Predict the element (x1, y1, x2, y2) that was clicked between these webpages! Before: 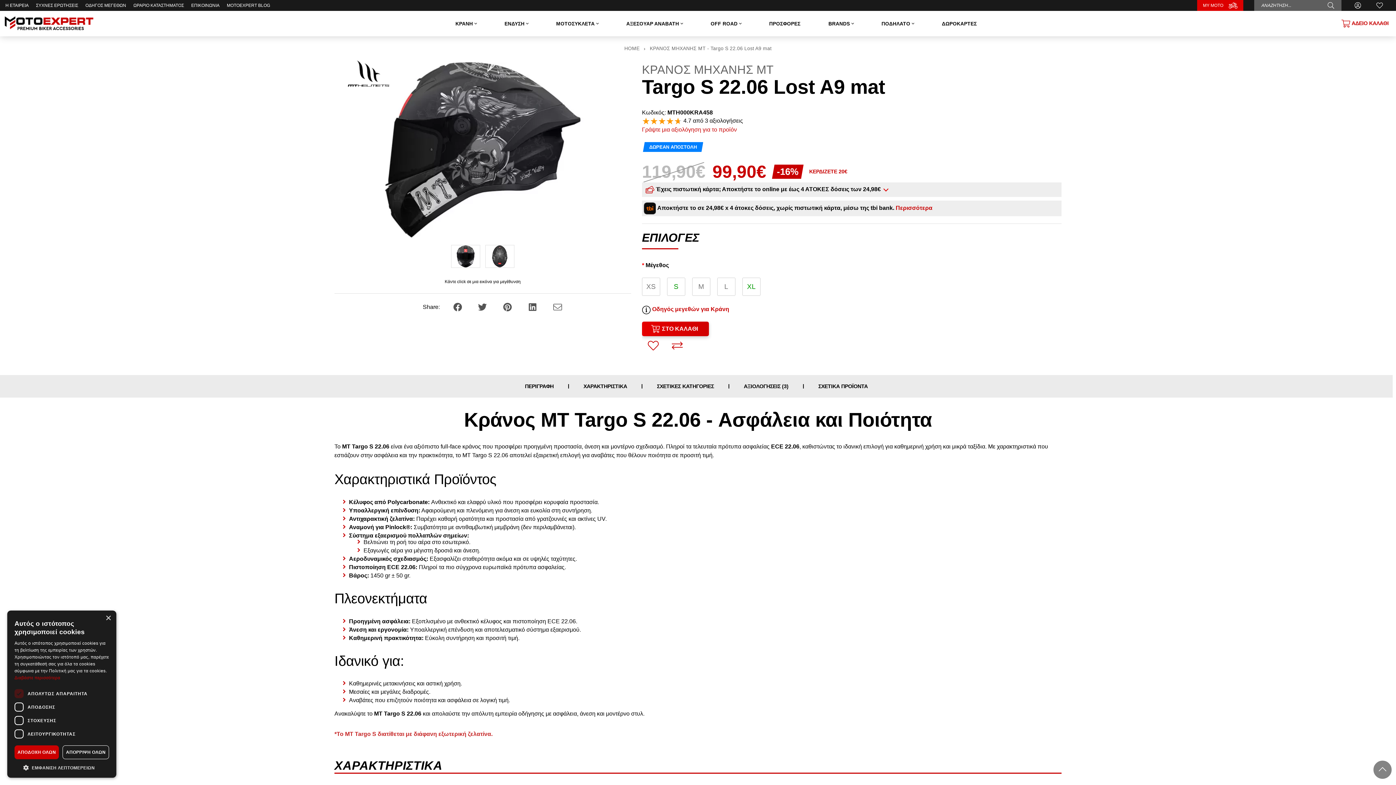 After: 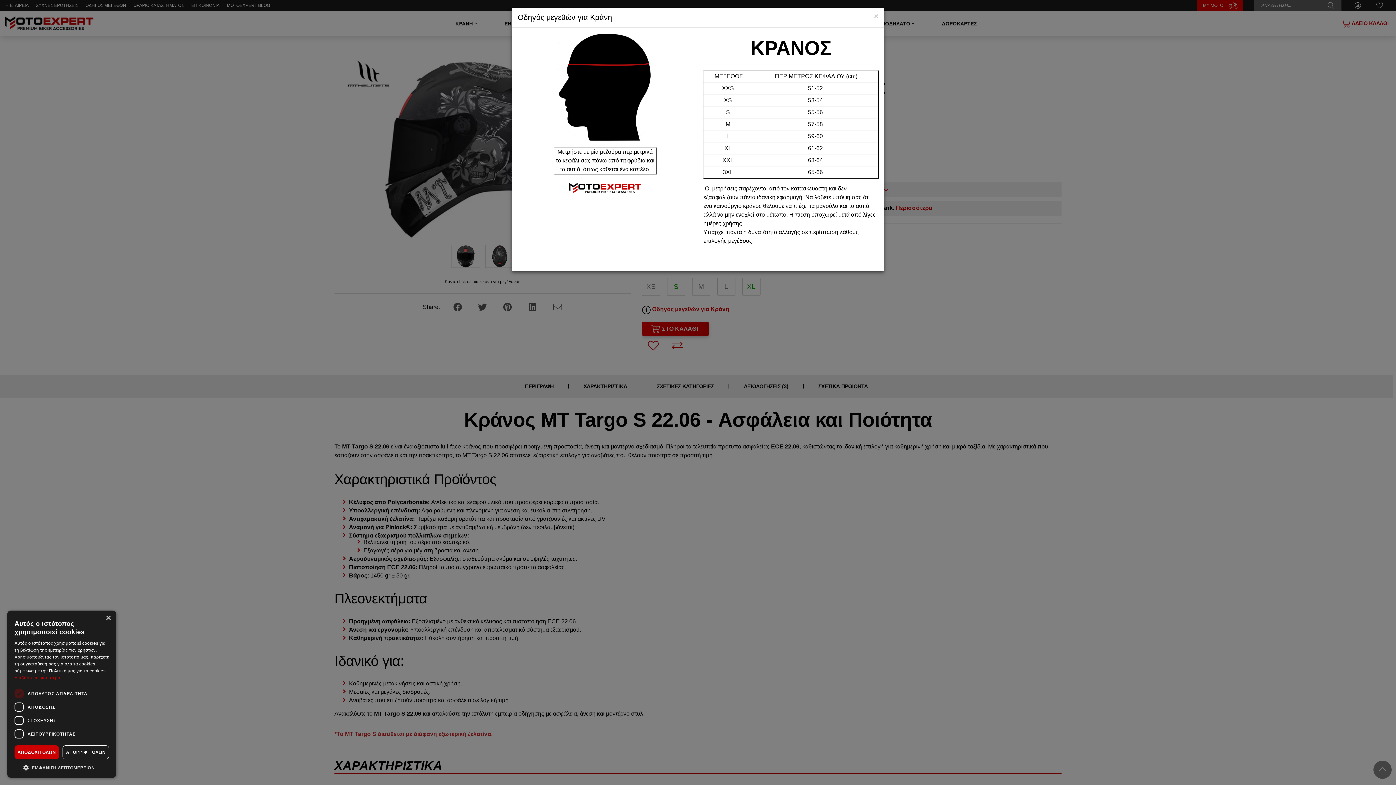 Action: label: Οδηγός μεγεθών για Κράνη bbox: (652, 306, 729, 312)